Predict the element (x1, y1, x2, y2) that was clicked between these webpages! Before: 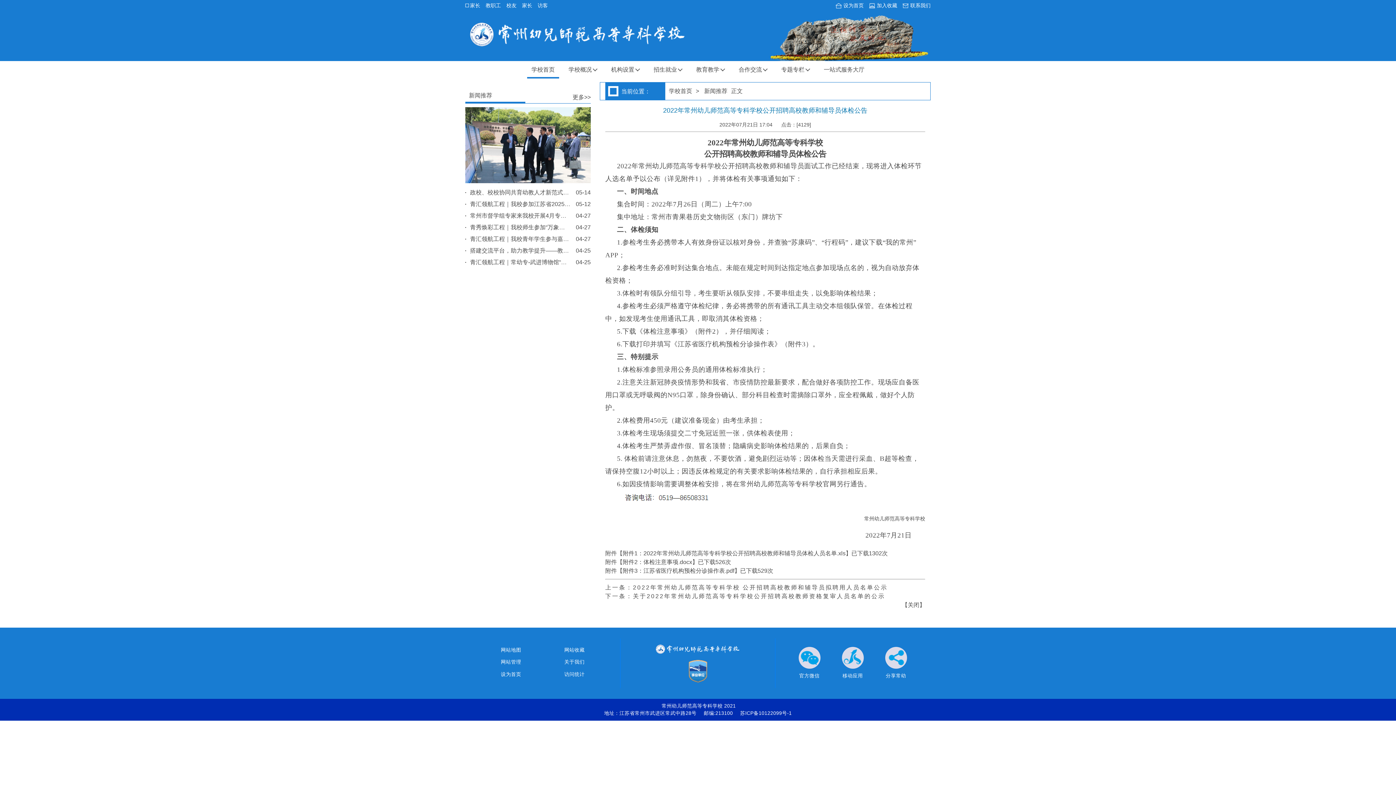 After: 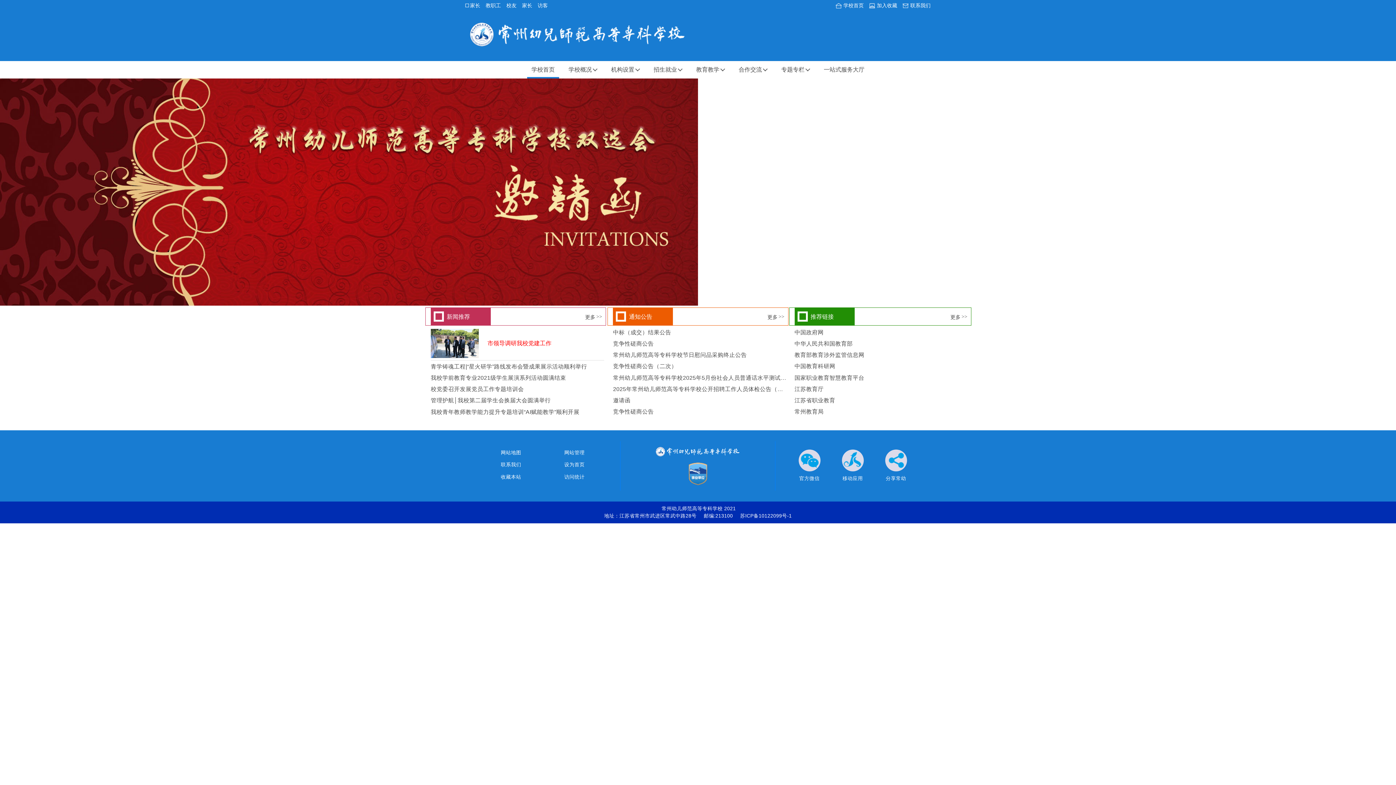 Action: label: 设为首页 bbox: (501, 669, 521, 679)